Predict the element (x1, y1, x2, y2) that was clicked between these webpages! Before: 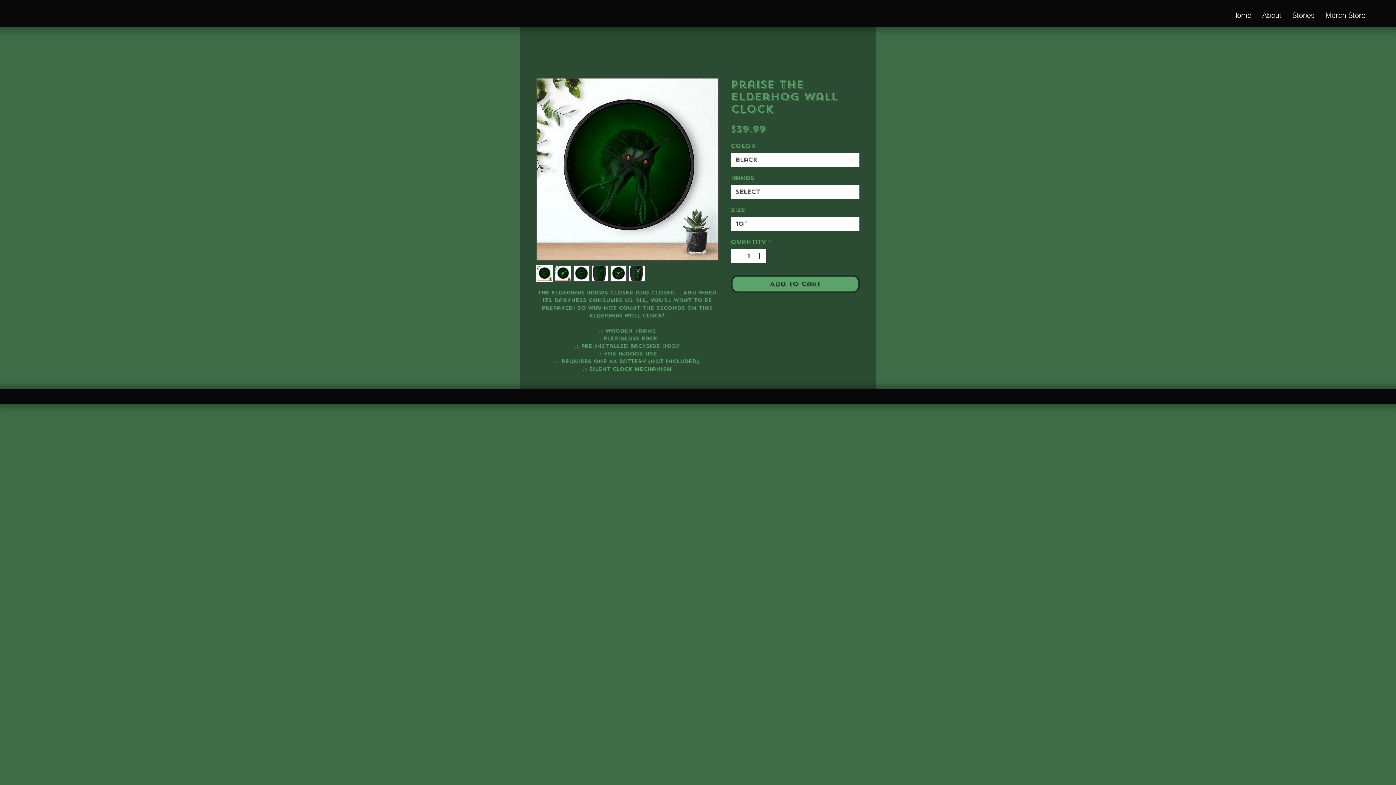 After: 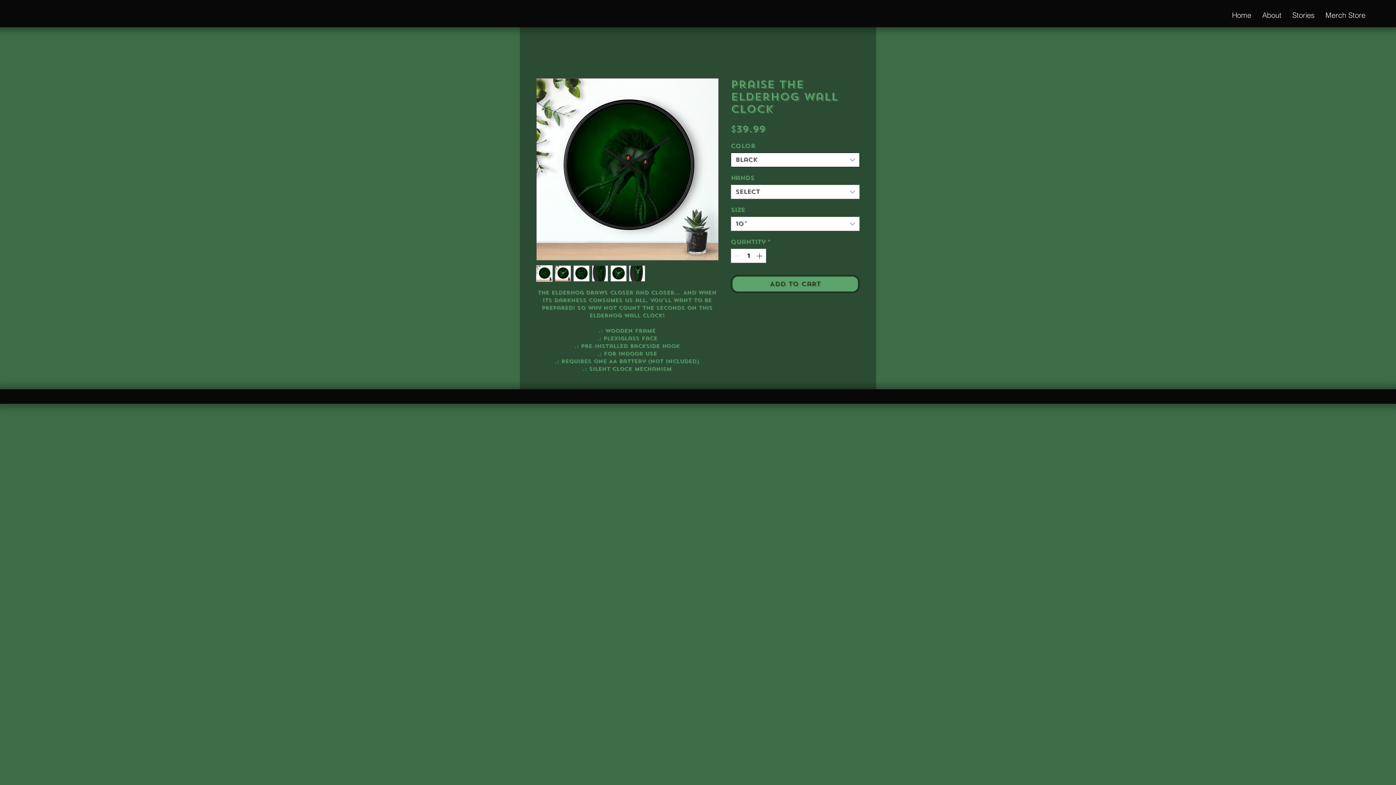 Action: label: Black bbox: (730, 152, 860, 167)